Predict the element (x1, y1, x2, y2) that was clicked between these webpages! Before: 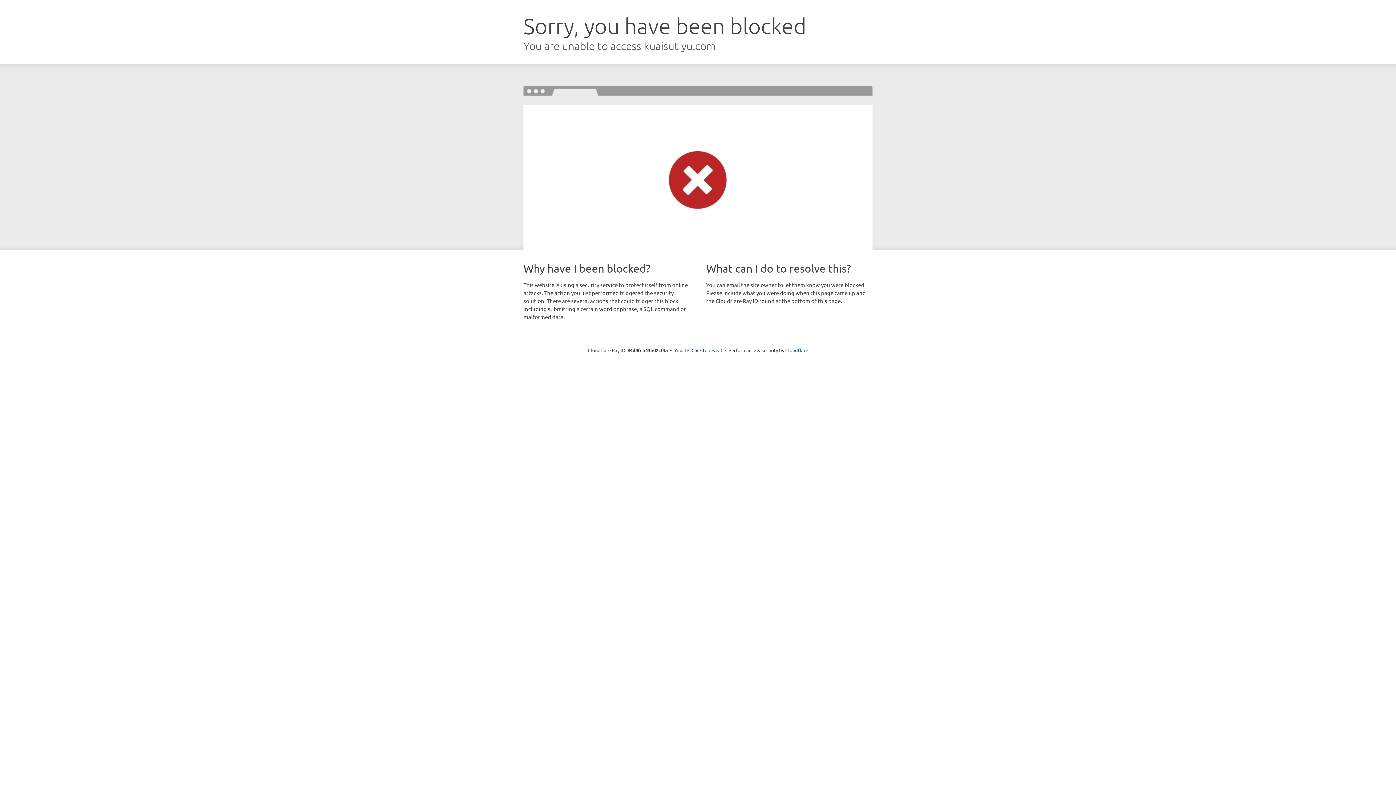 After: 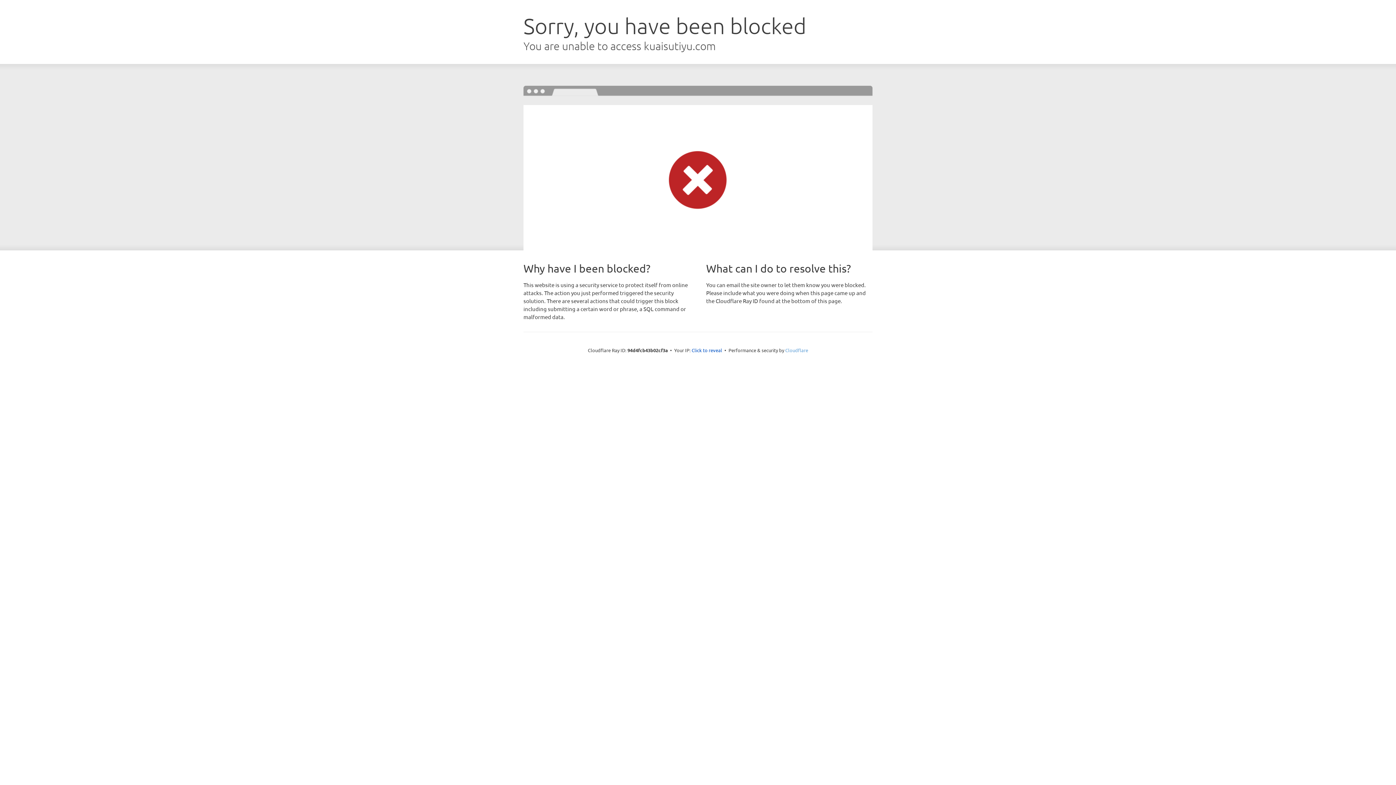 Action: bbox: (785, 347, 808, 353) label: Cloudflare